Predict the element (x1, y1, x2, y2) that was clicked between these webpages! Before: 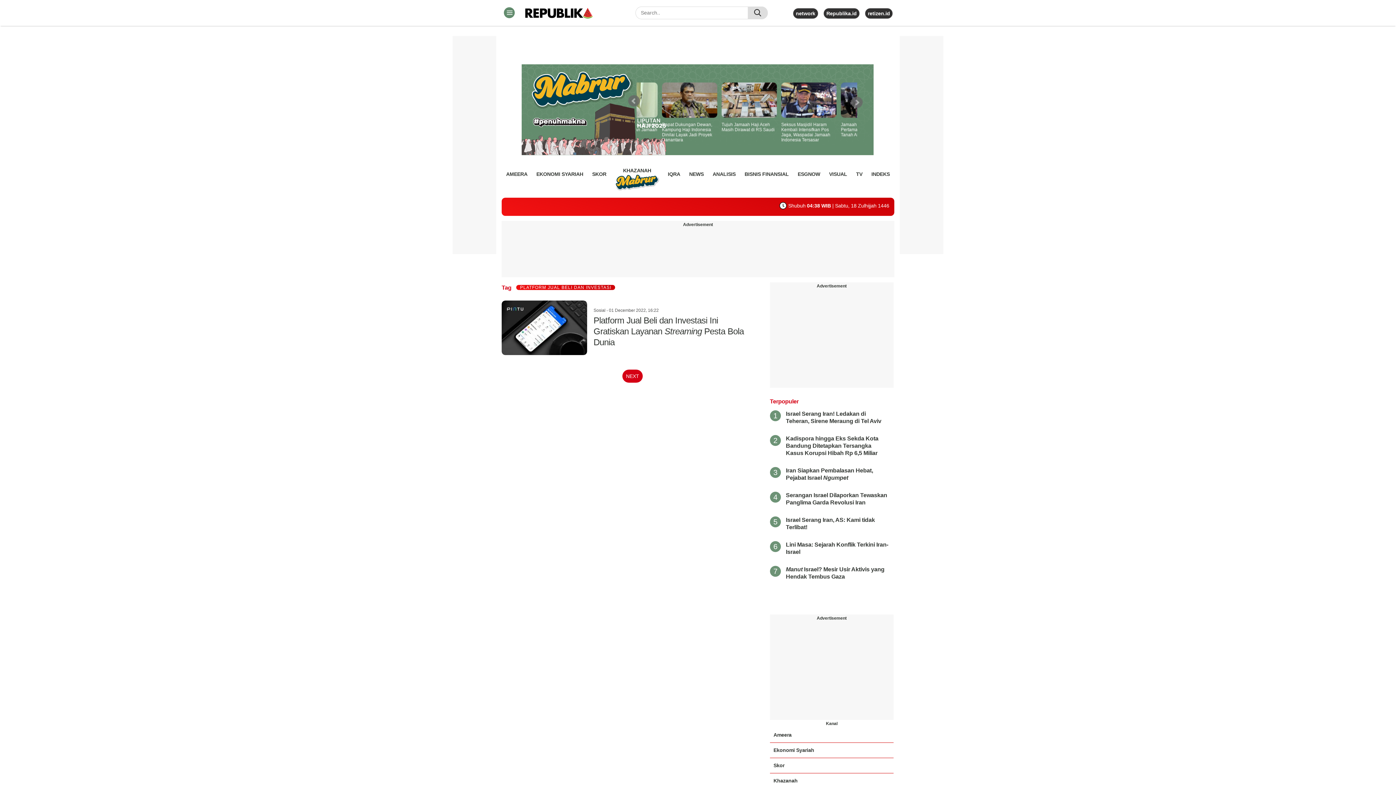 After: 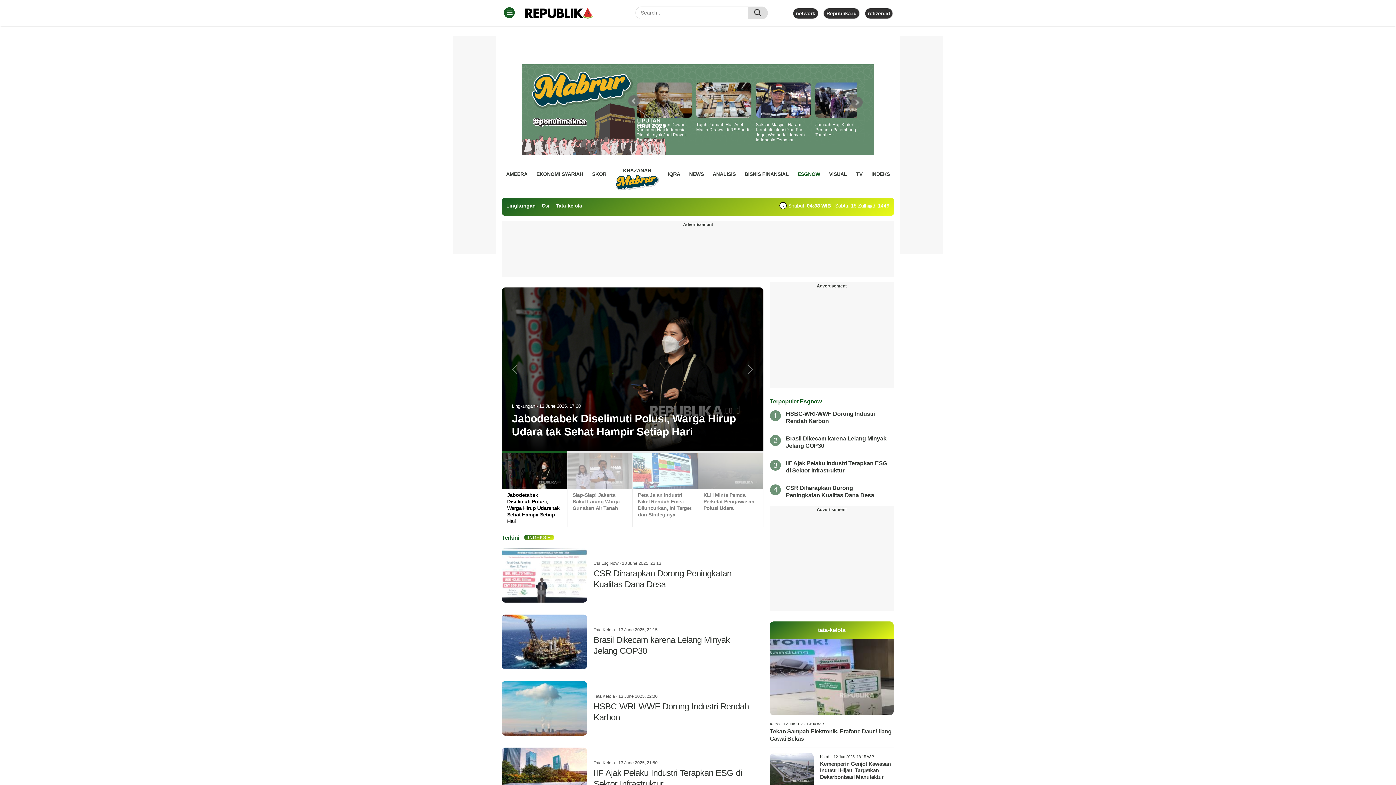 Action: label: ESGNOW bbox: (797, 168, 820, 179)